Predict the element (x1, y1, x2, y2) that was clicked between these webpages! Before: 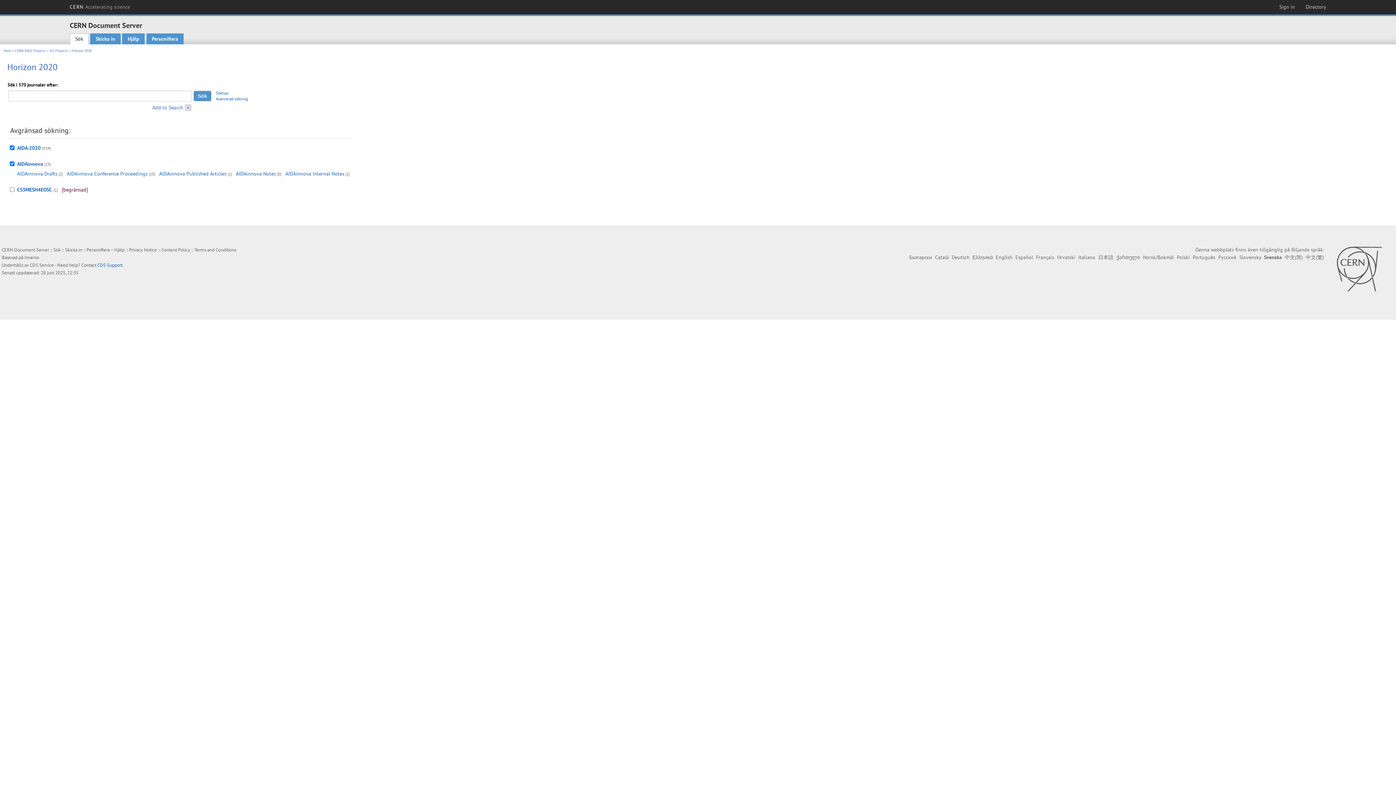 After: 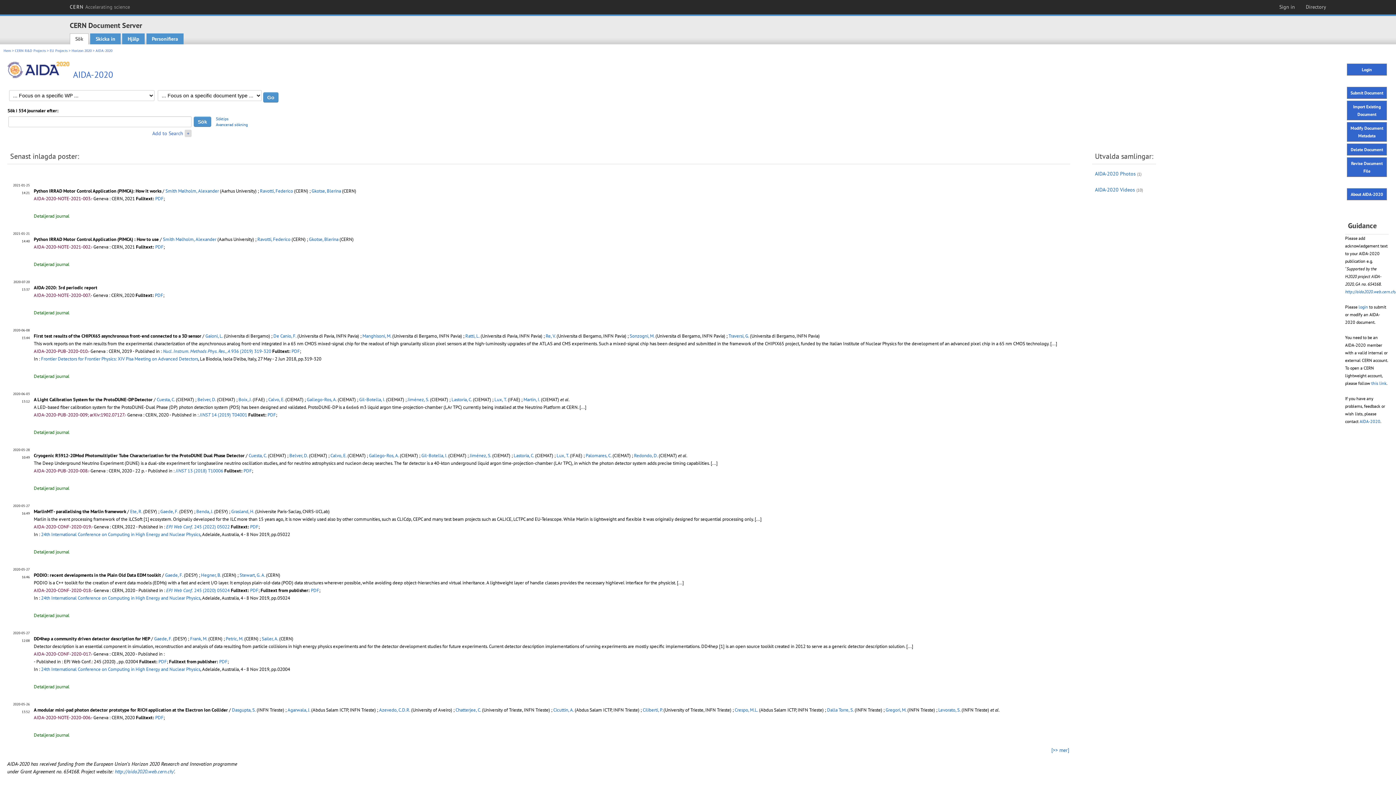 Action: bbox: (17, 144, 40, 151) label: AIDA-2020